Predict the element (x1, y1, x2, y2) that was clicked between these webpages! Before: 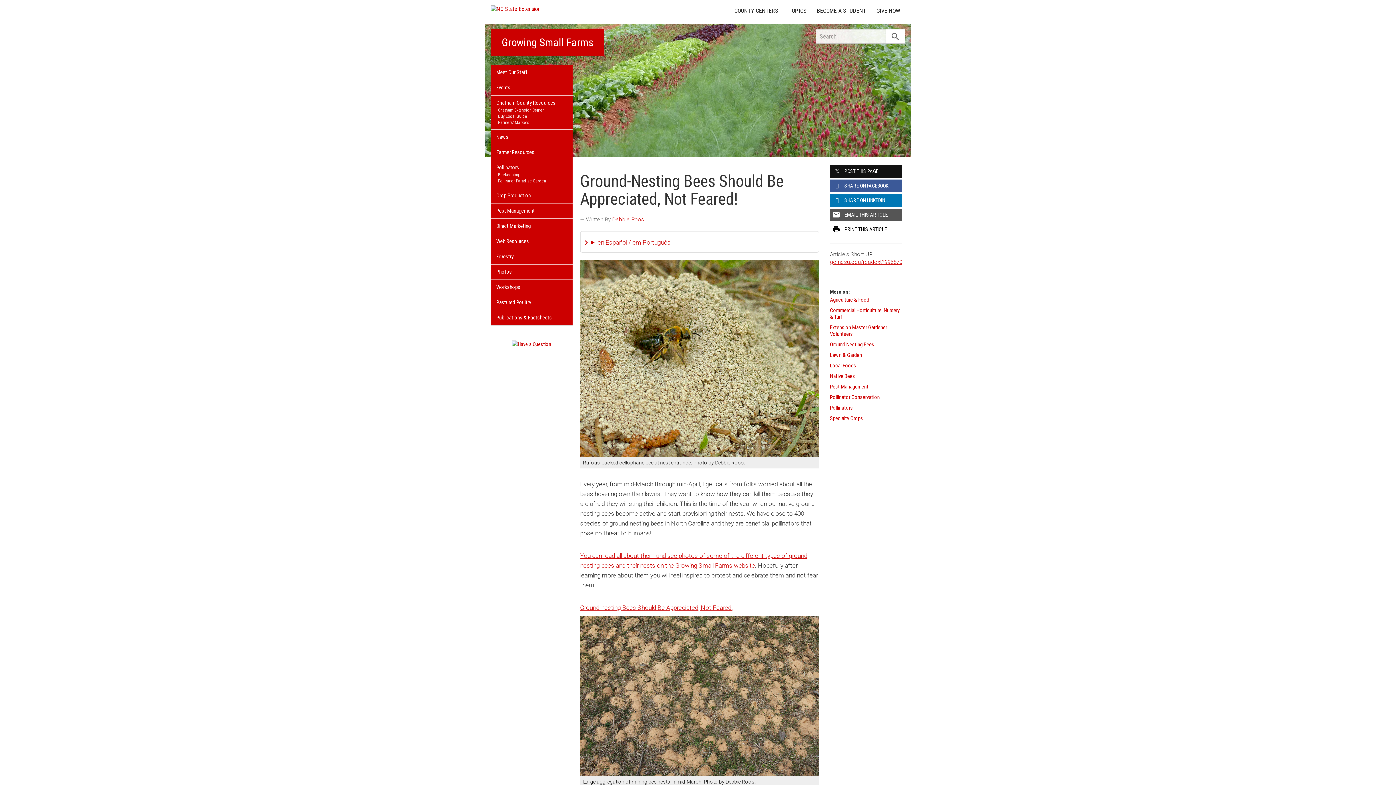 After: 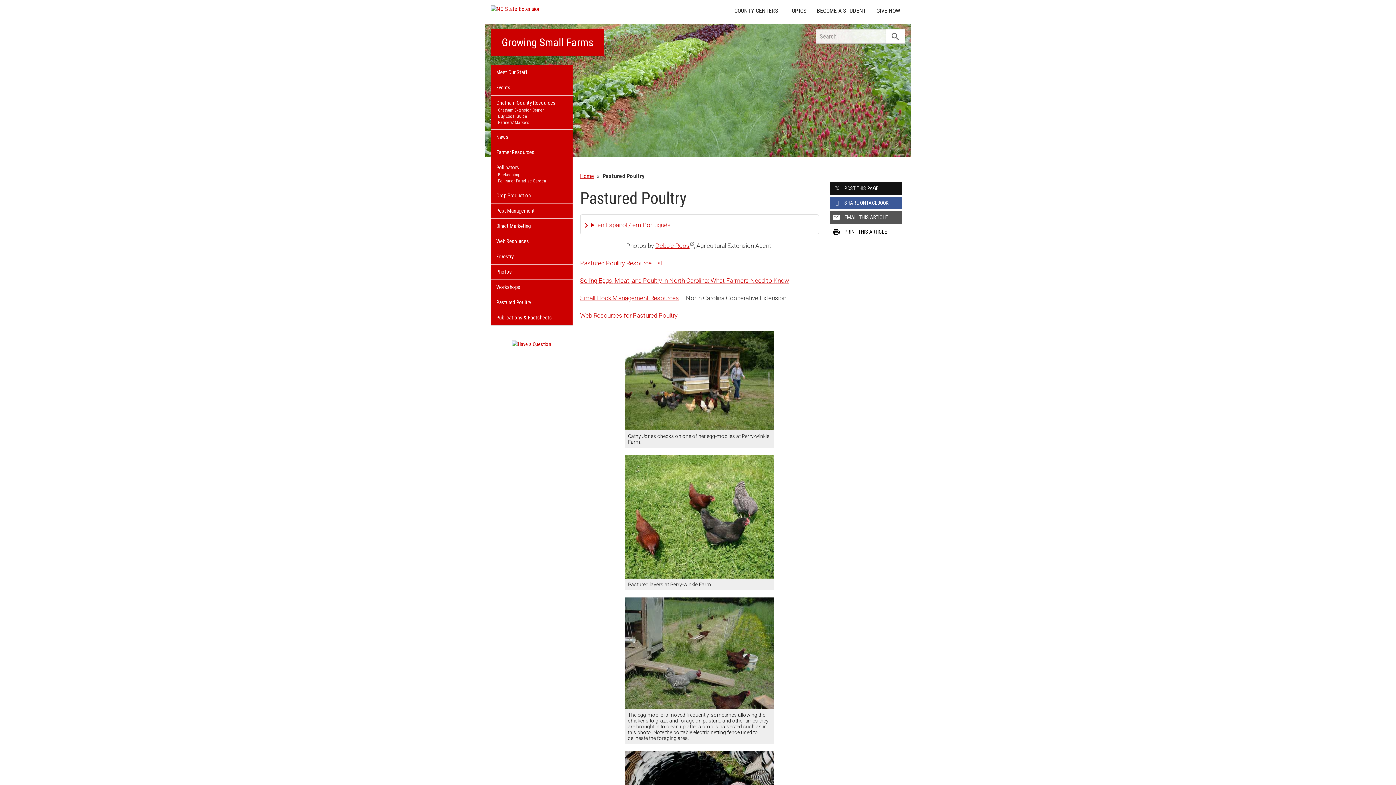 Action: bbox: (491, 295, 572, 310) label: Pastured Poultry